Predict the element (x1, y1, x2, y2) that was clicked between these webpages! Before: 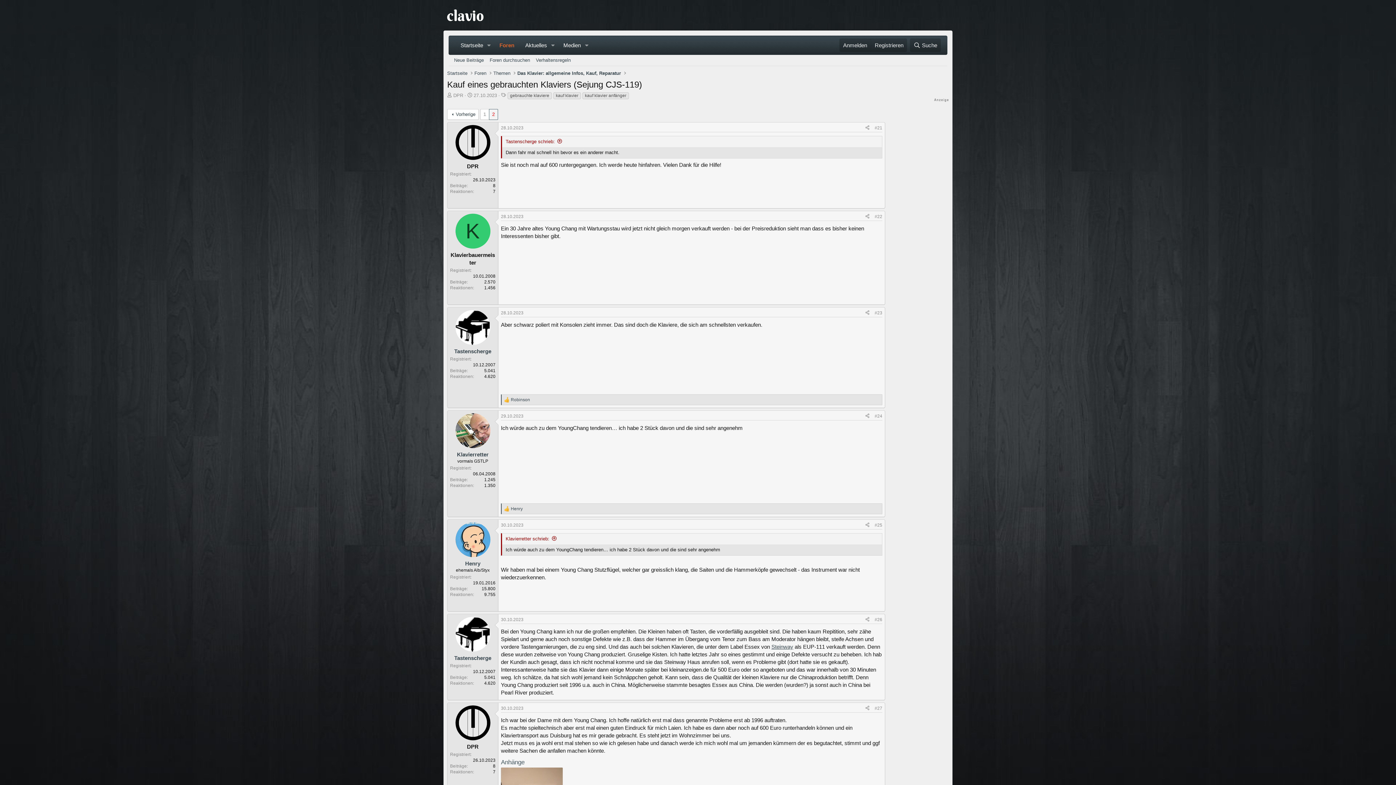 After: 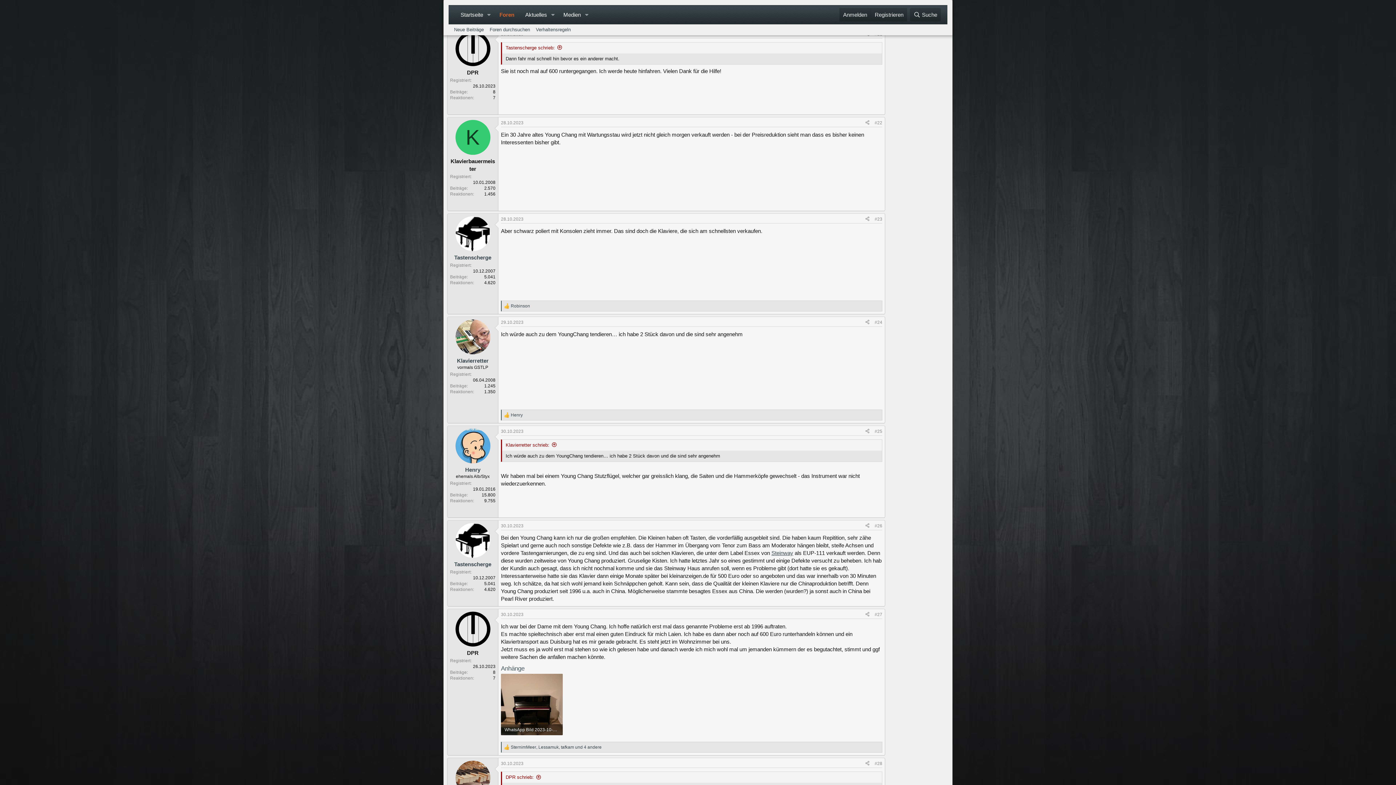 Action: bbox: (874, 125, 882, 130) label: #21